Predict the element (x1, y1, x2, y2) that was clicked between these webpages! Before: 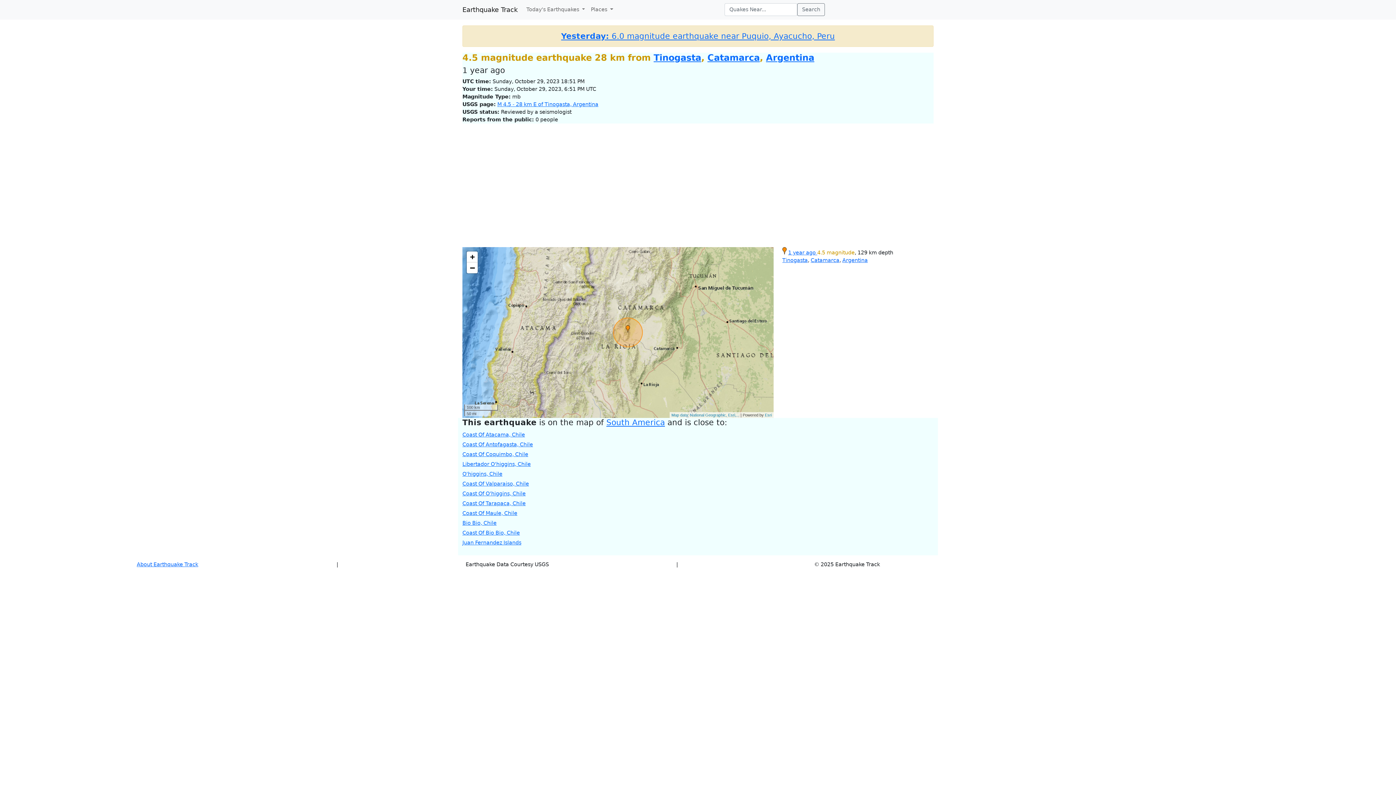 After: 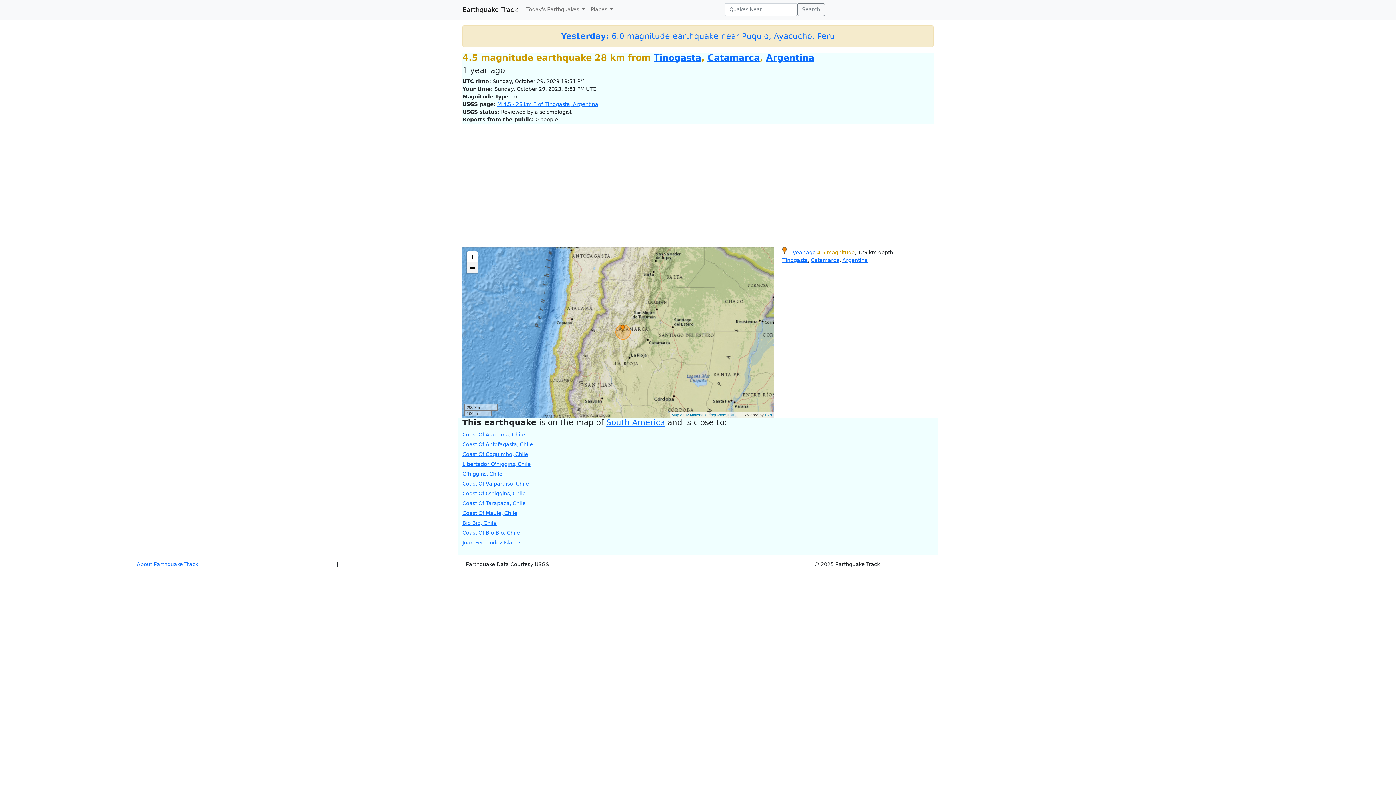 Action: label: Zoom out bbox: (466, 262, 477, 273)